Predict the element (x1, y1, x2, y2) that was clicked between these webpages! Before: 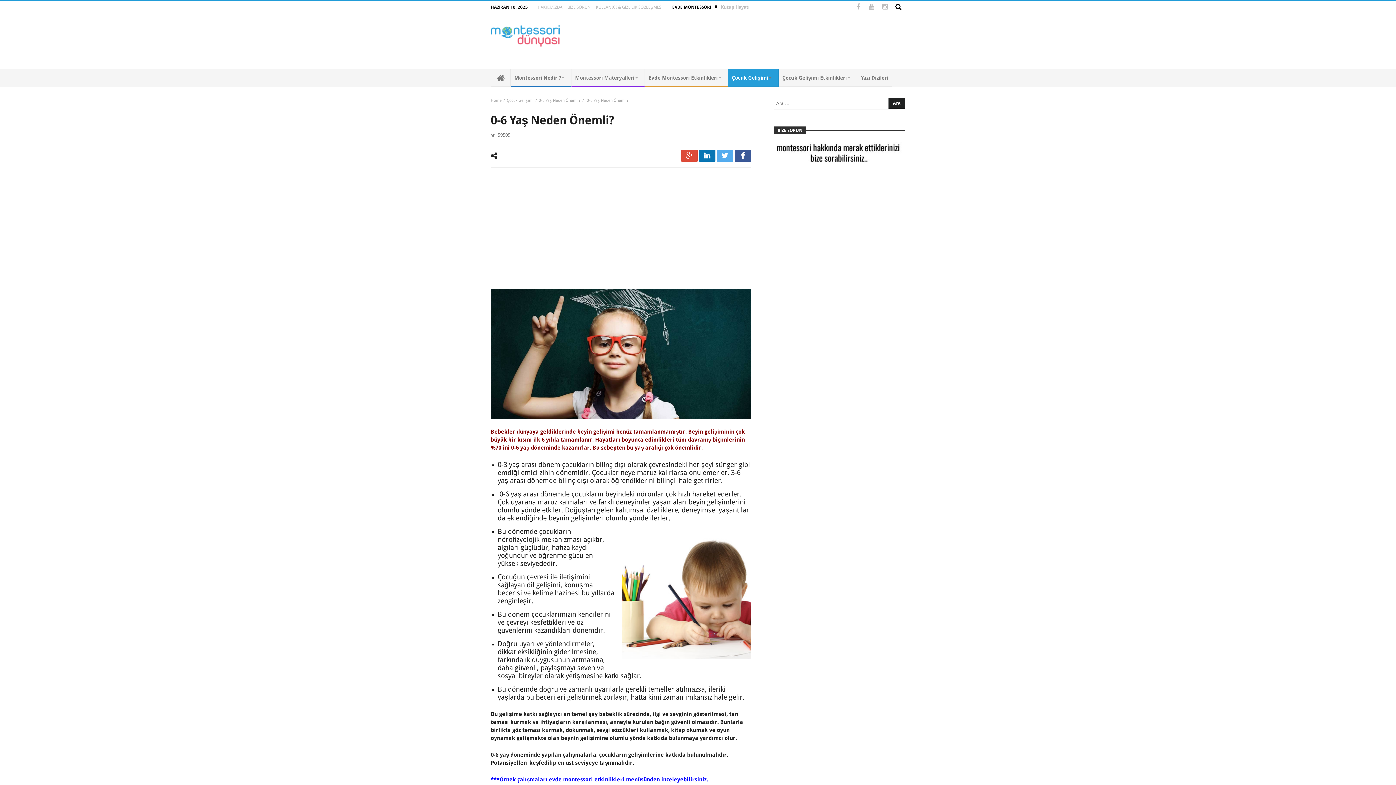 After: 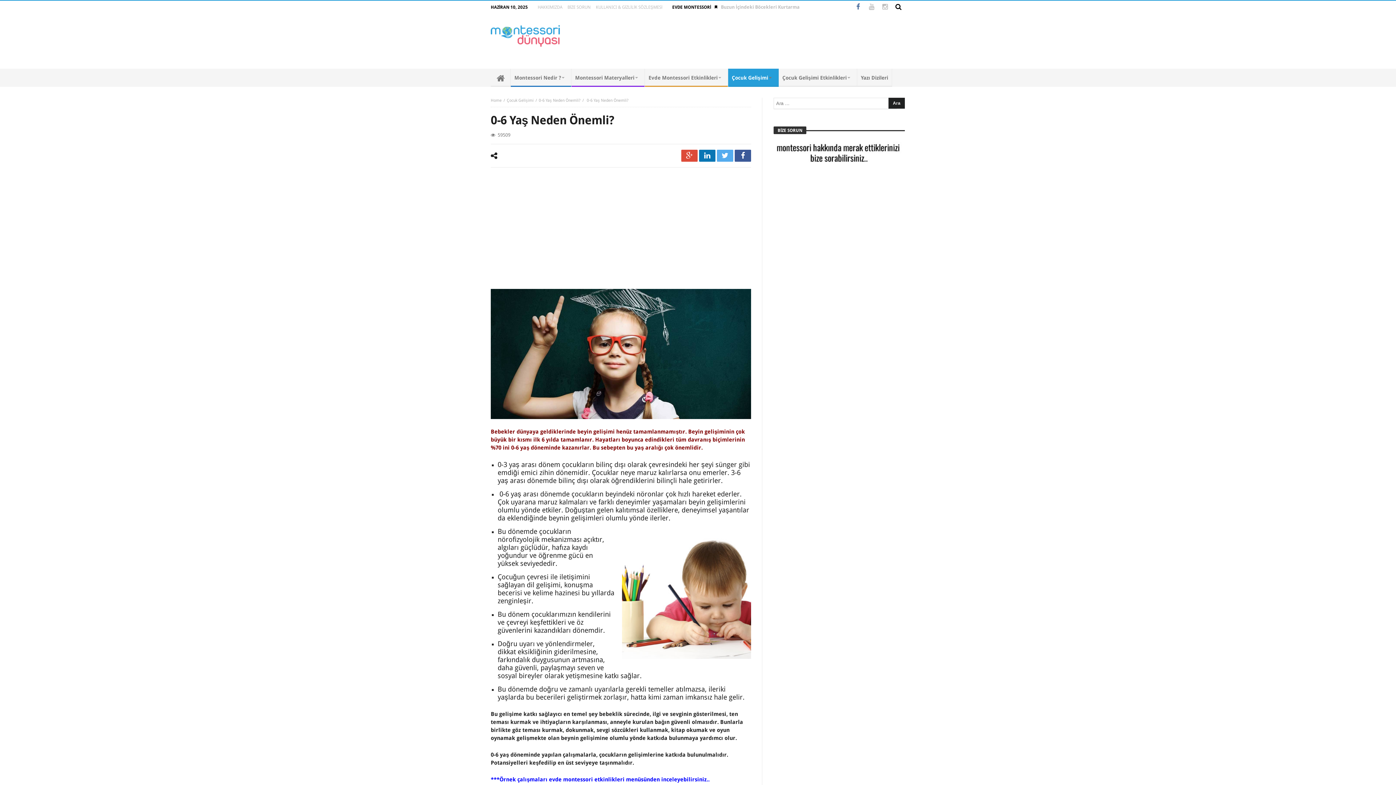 Action: bbox: (851, 0, 865, 14)